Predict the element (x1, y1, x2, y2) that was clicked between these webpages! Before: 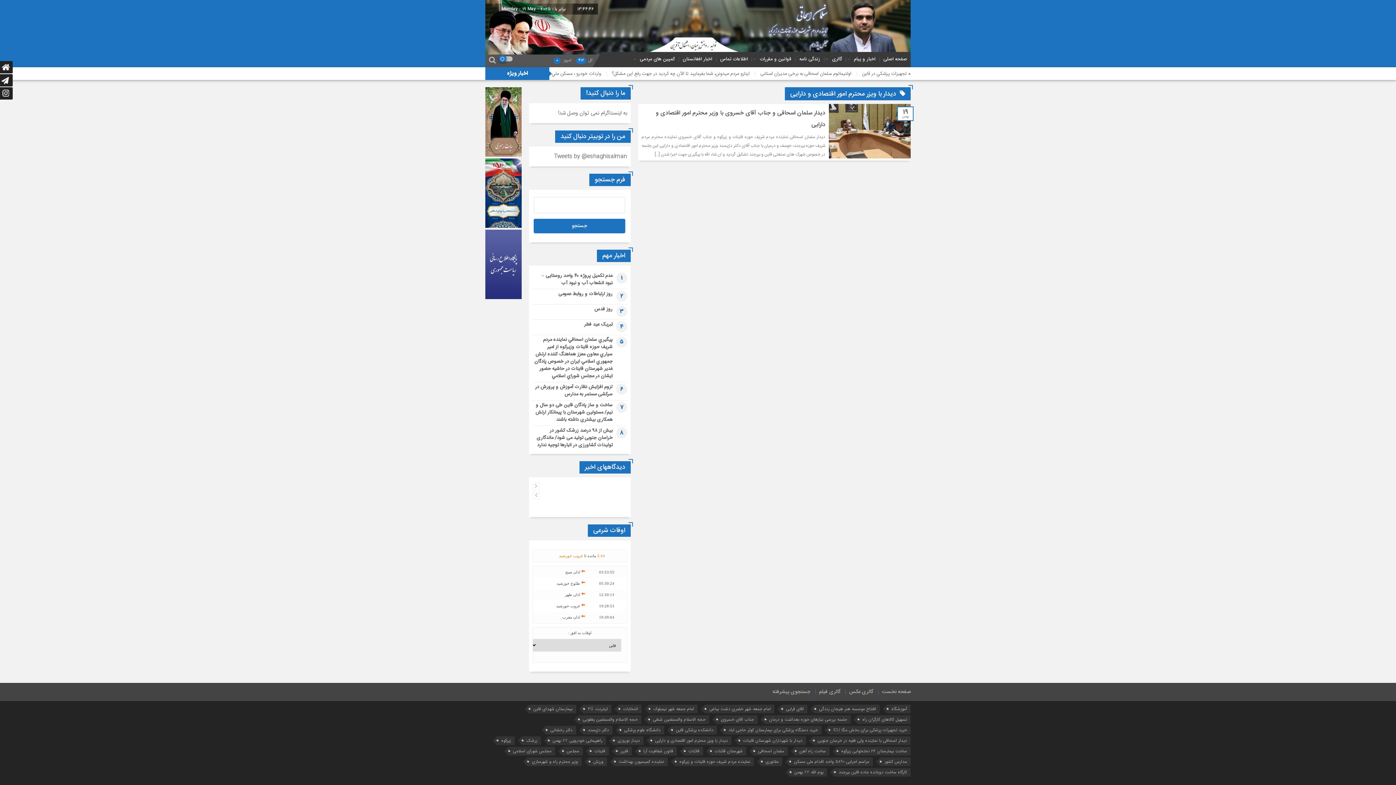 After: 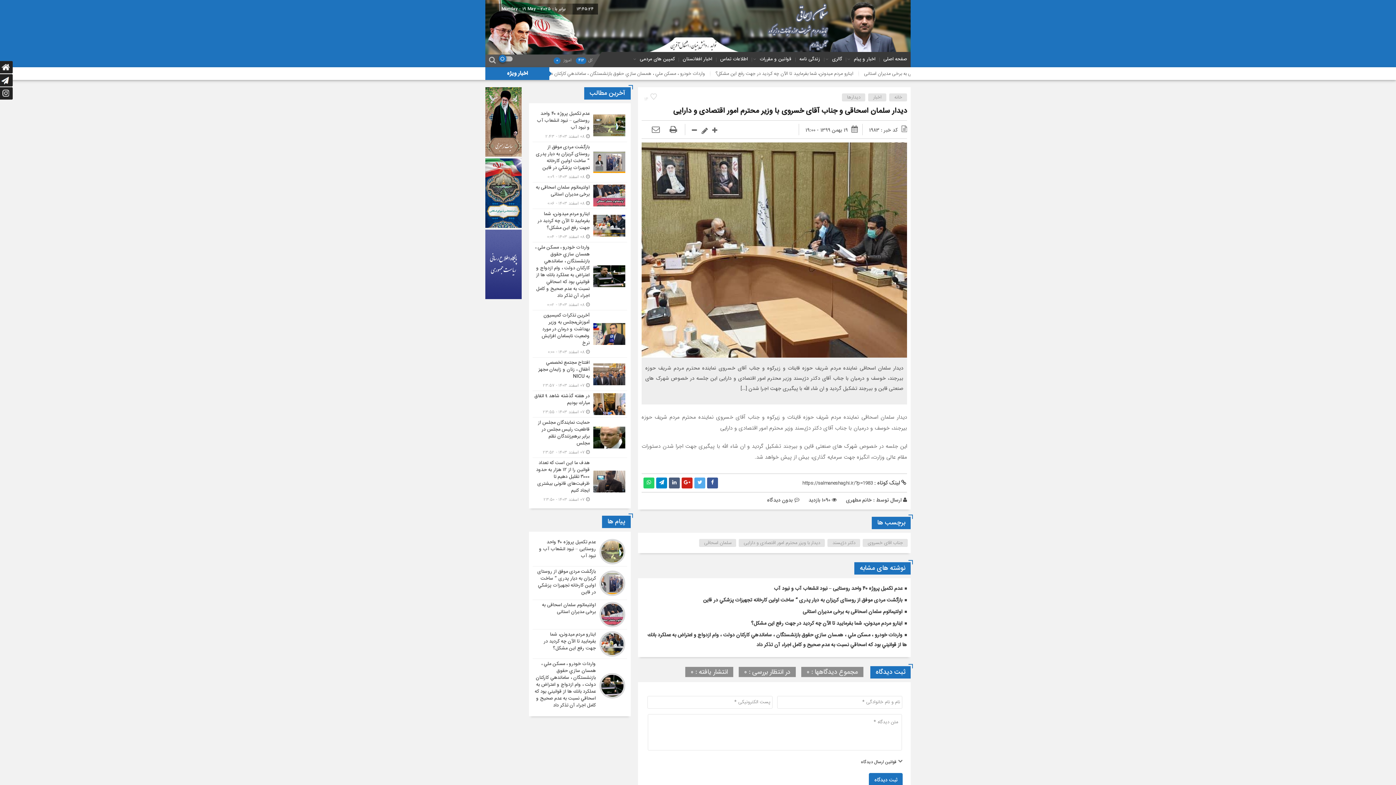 Action: bbox: (829, 104, 910, 113)